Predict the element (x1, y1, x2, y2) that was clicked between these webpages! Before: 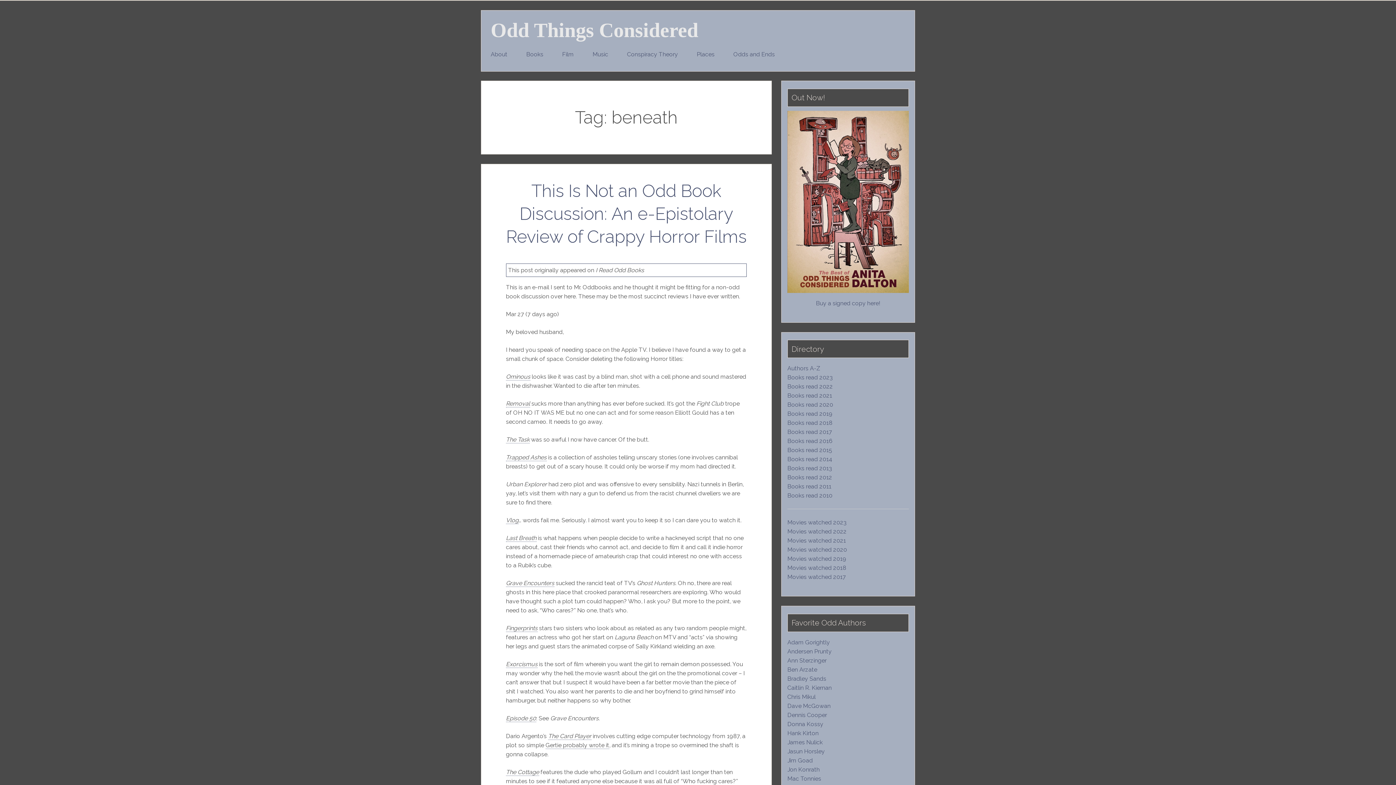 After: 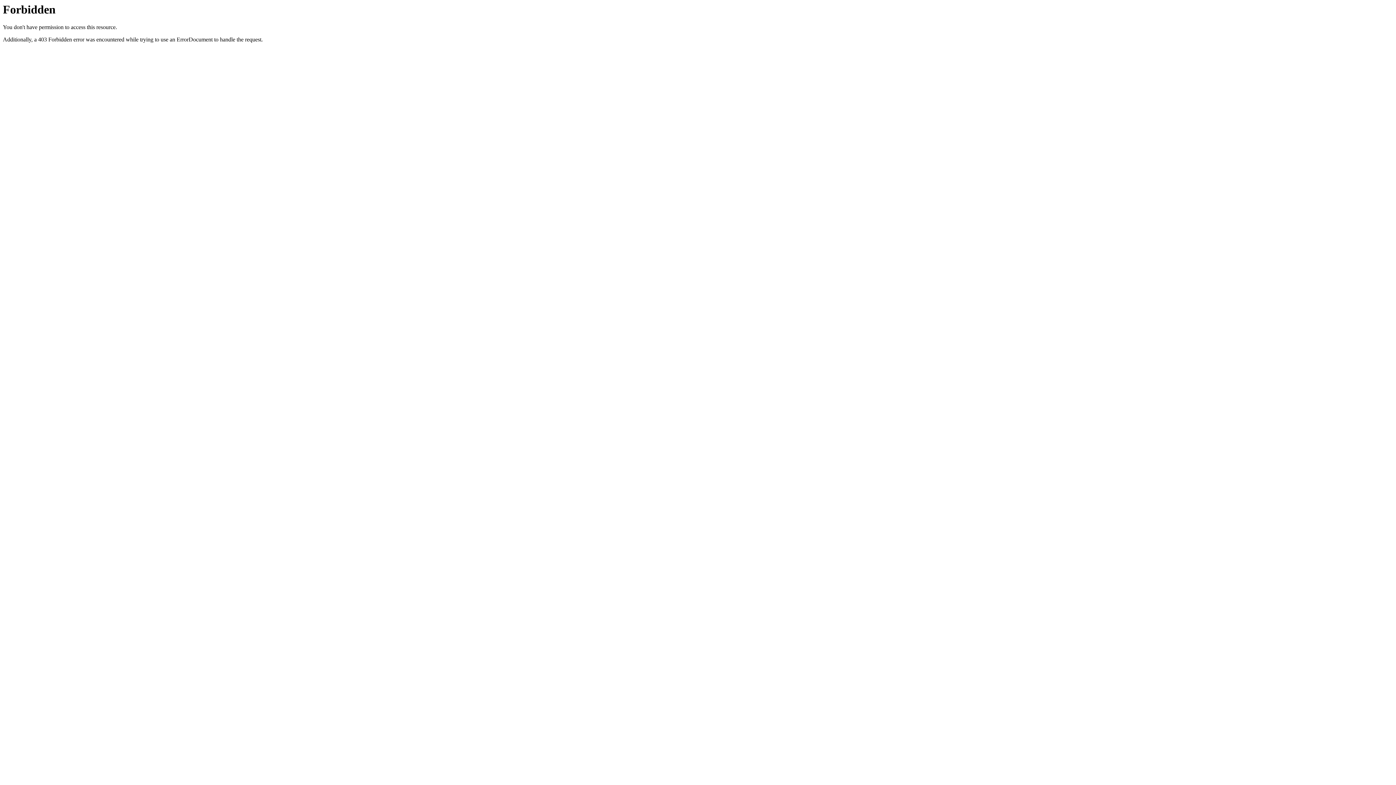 Action: label: Adam Gorightly bbox: (787, 639, 830, 646)